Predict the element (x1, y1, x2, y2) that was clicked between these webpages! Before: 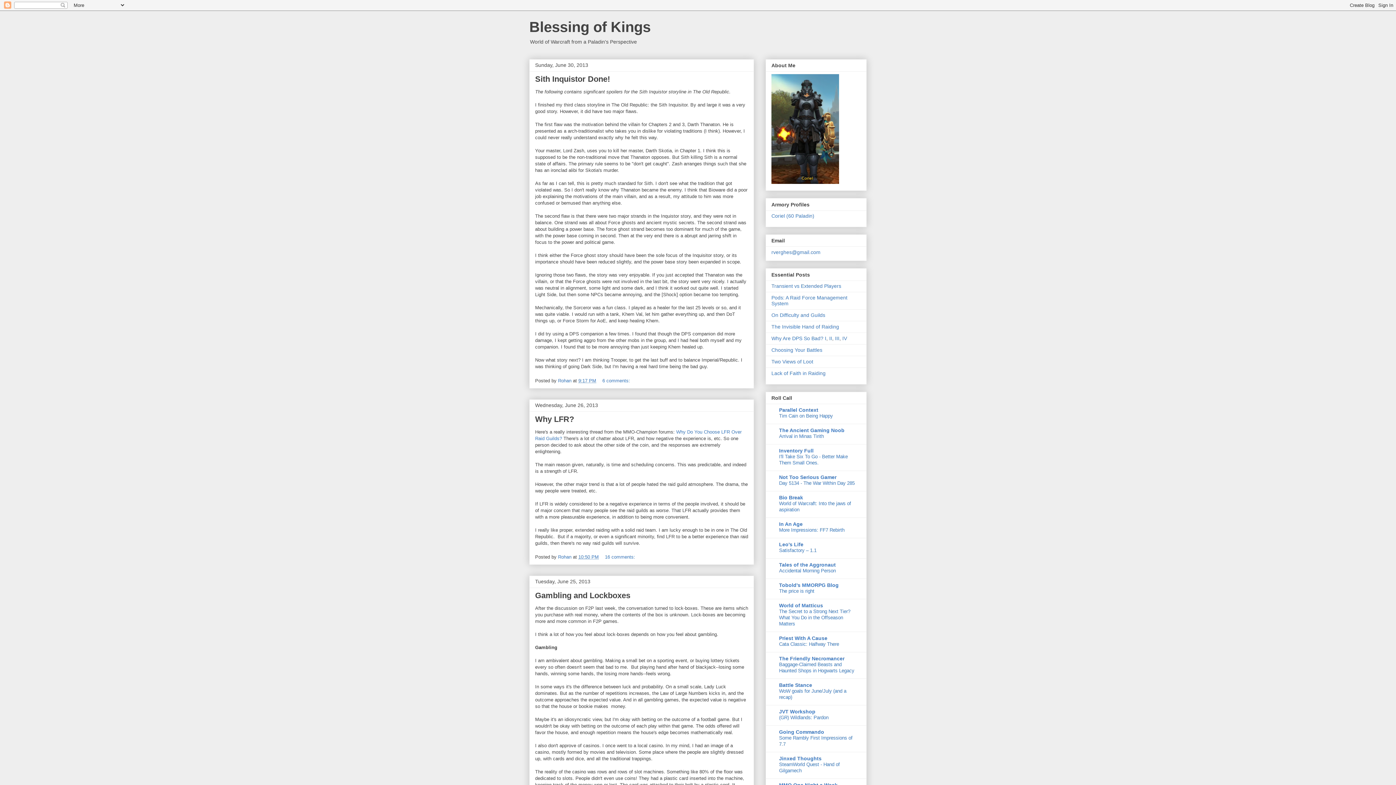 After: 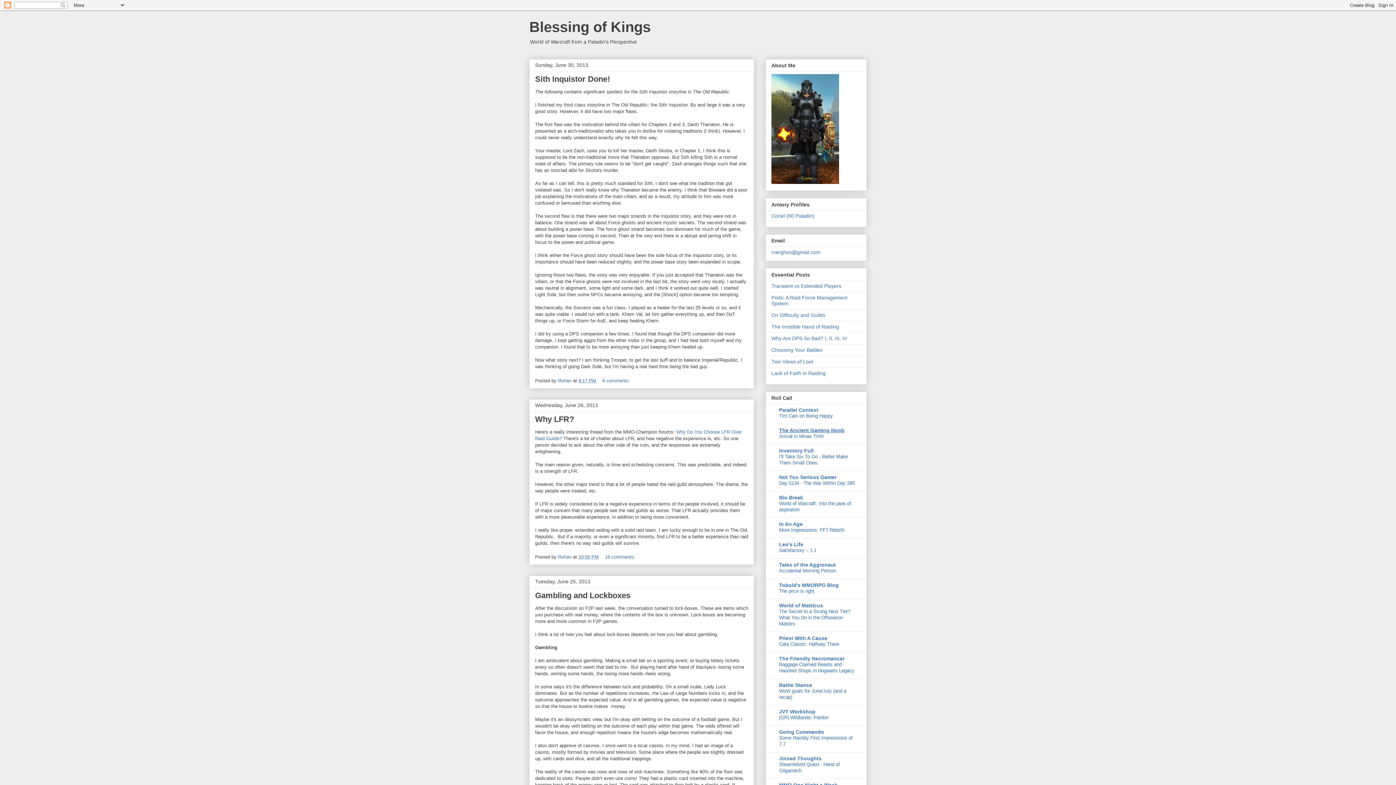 Action: label: The Ancient Gaming Noob bbox: (779, 427, 844, 433)